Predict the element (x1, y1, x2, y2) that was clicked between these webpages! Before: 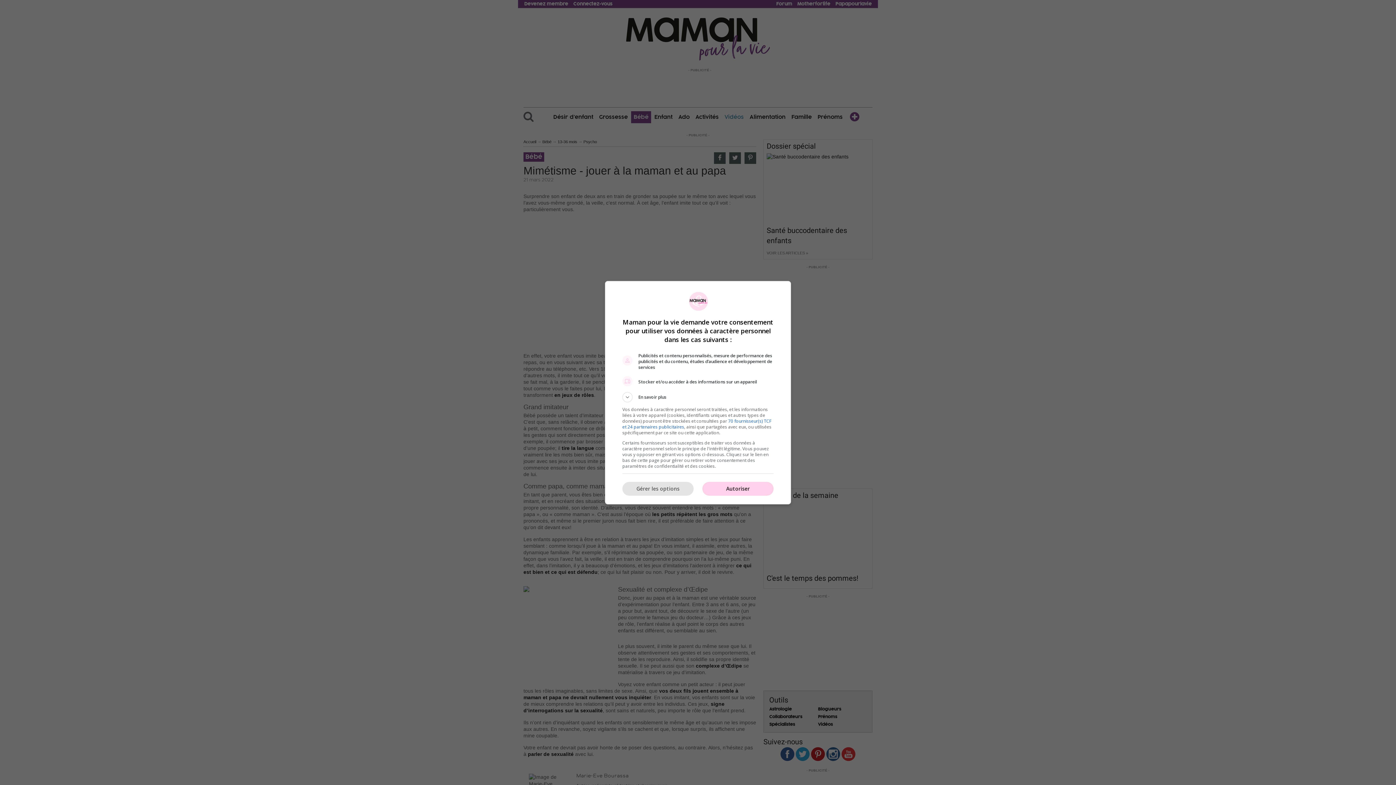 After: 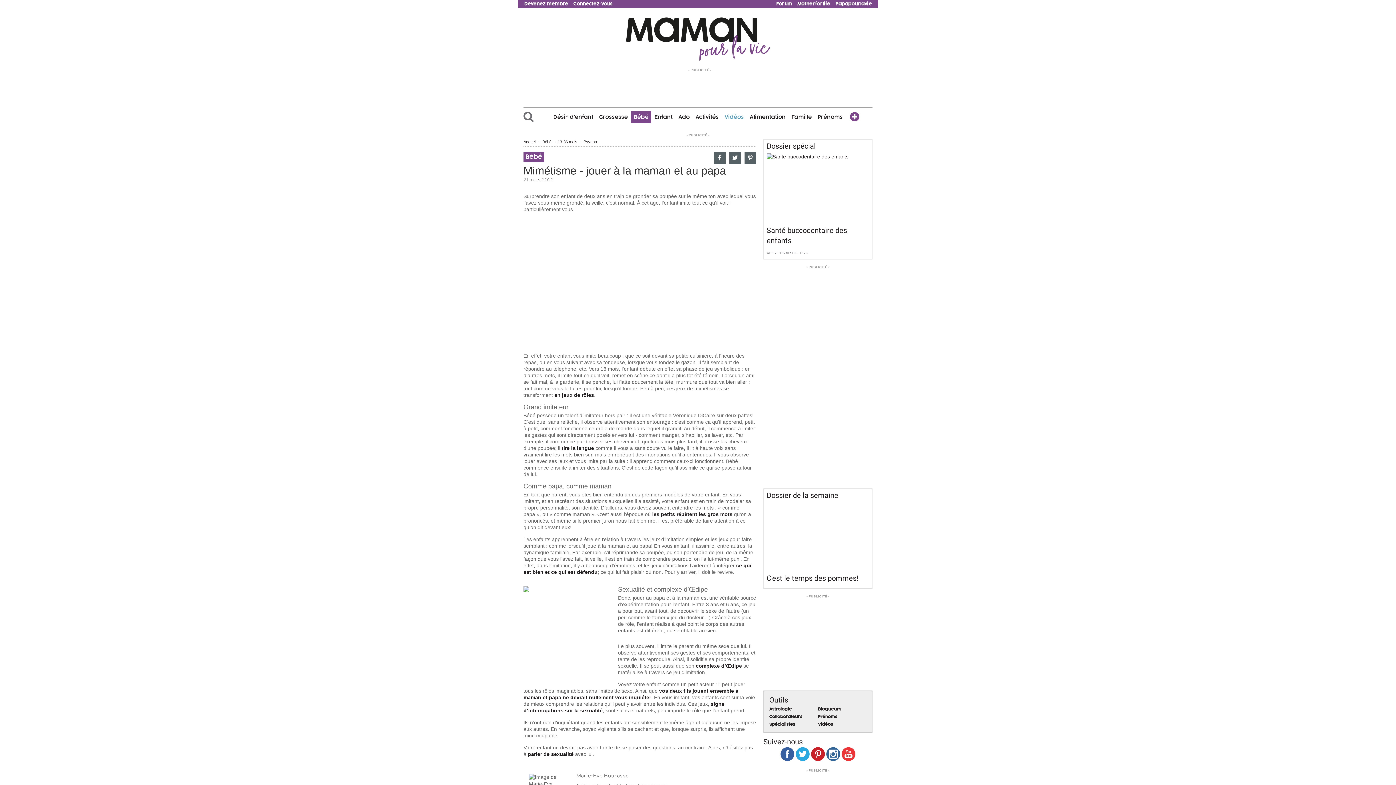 Action: bbox: (702, 482, 773, 496) label: Autoriser